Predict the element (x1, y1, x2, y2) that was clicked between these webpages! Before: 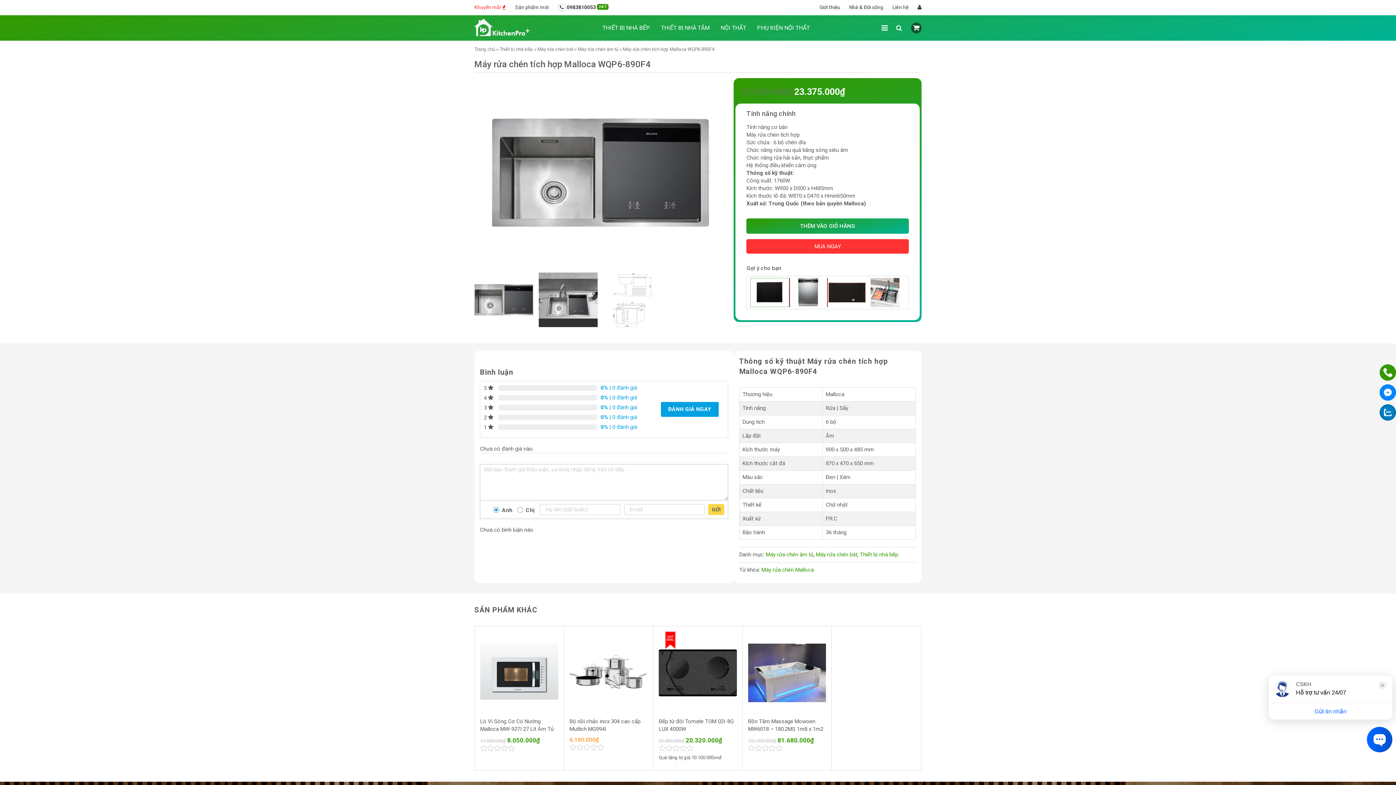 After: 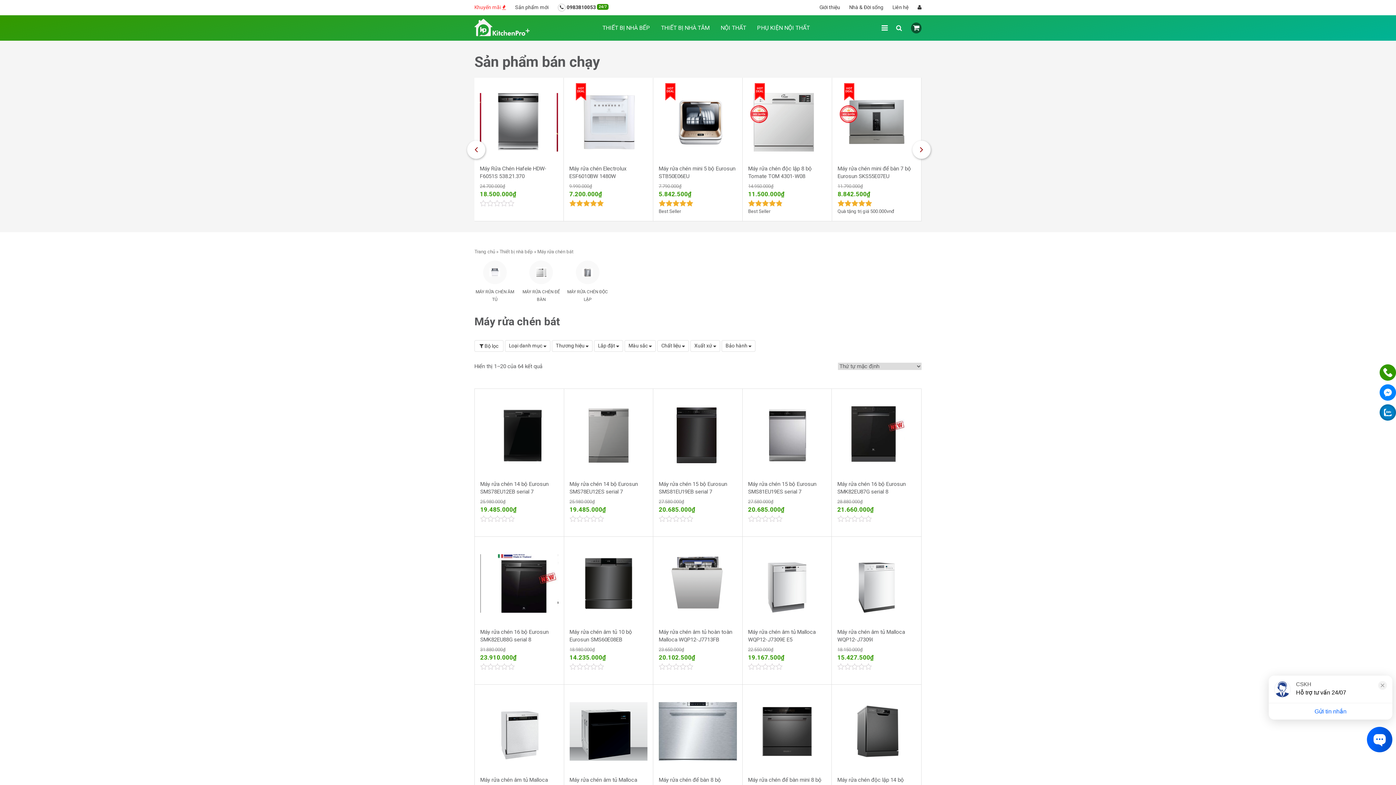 Action: label: Máy rửa chén bát bbox: (816, 551, 857, 558)